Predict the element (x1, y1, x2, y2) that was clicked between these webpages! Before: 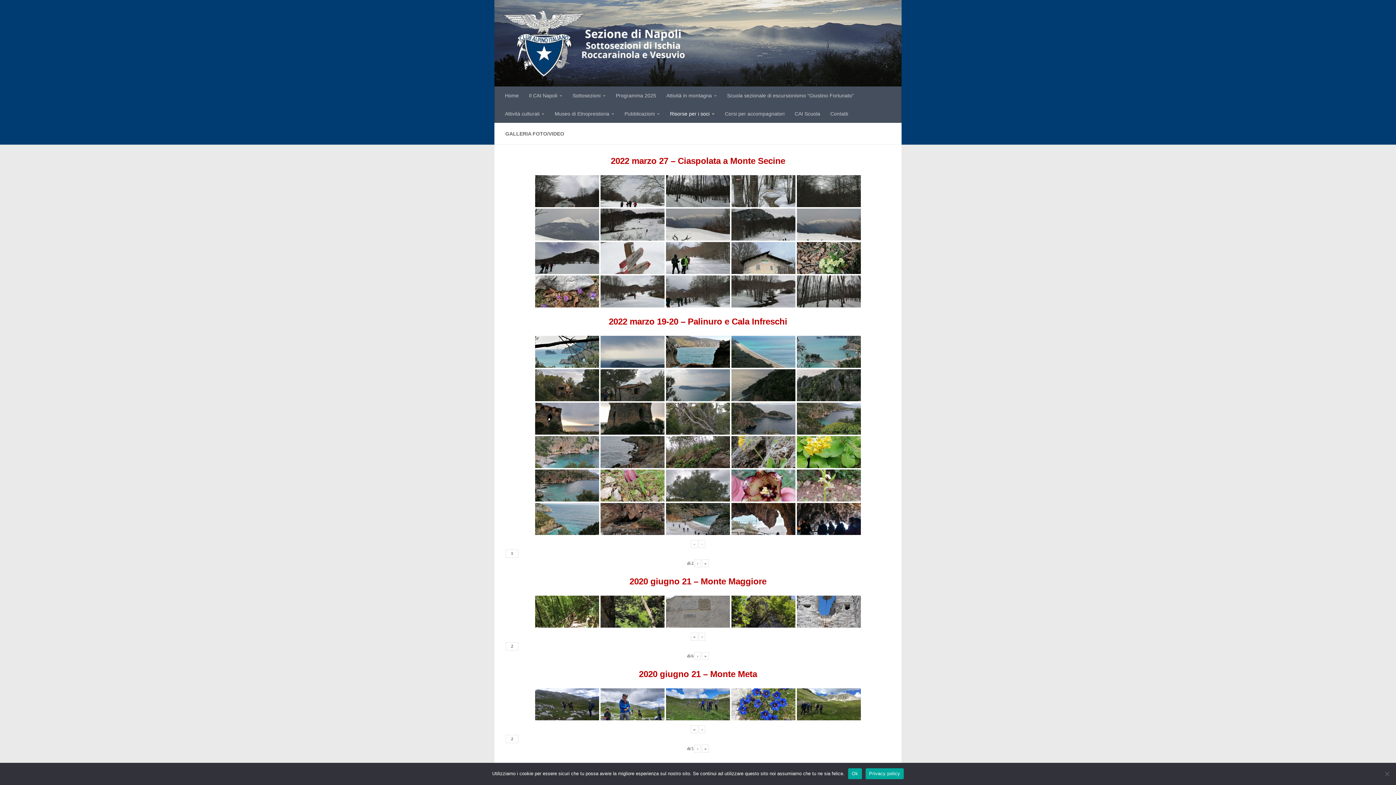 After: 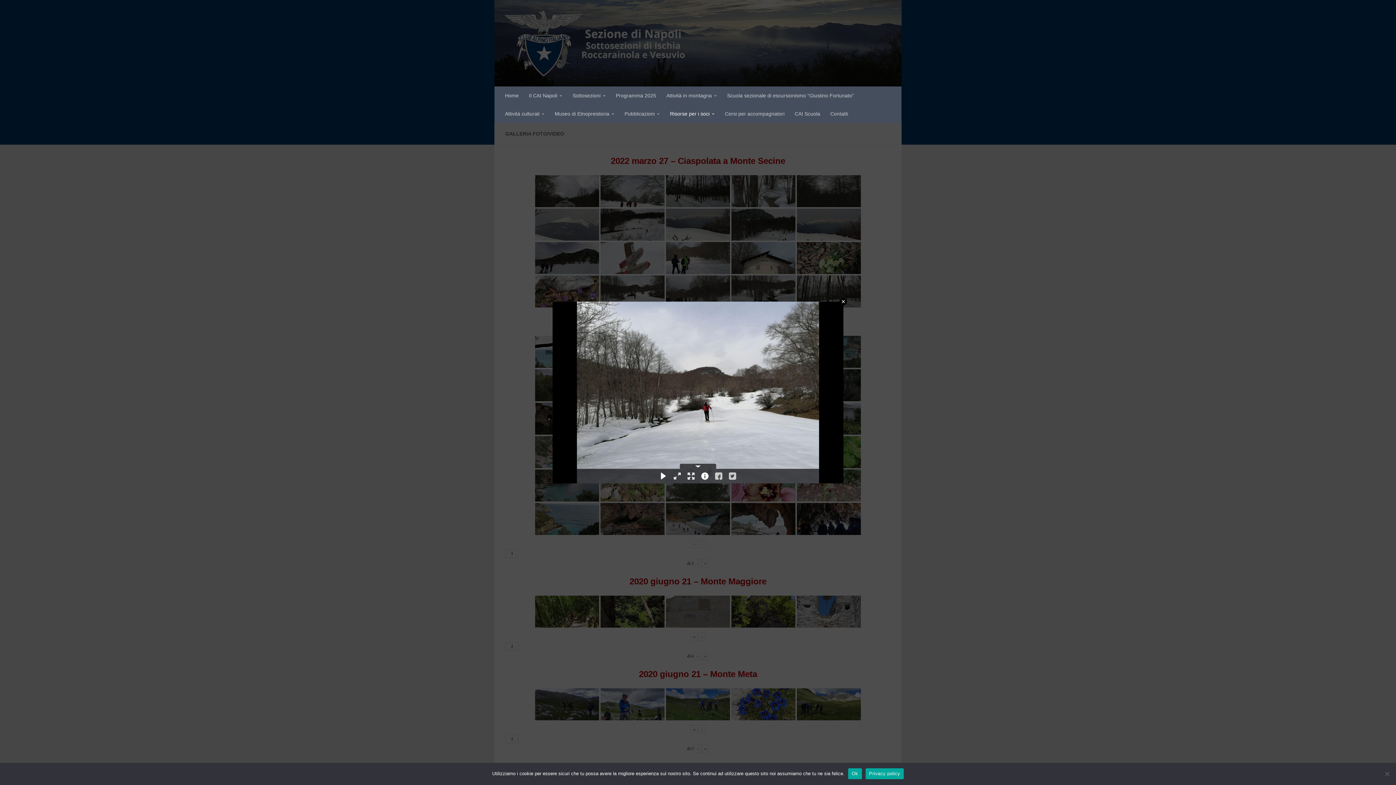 Action: bbox: (600, 275, 664, 307)